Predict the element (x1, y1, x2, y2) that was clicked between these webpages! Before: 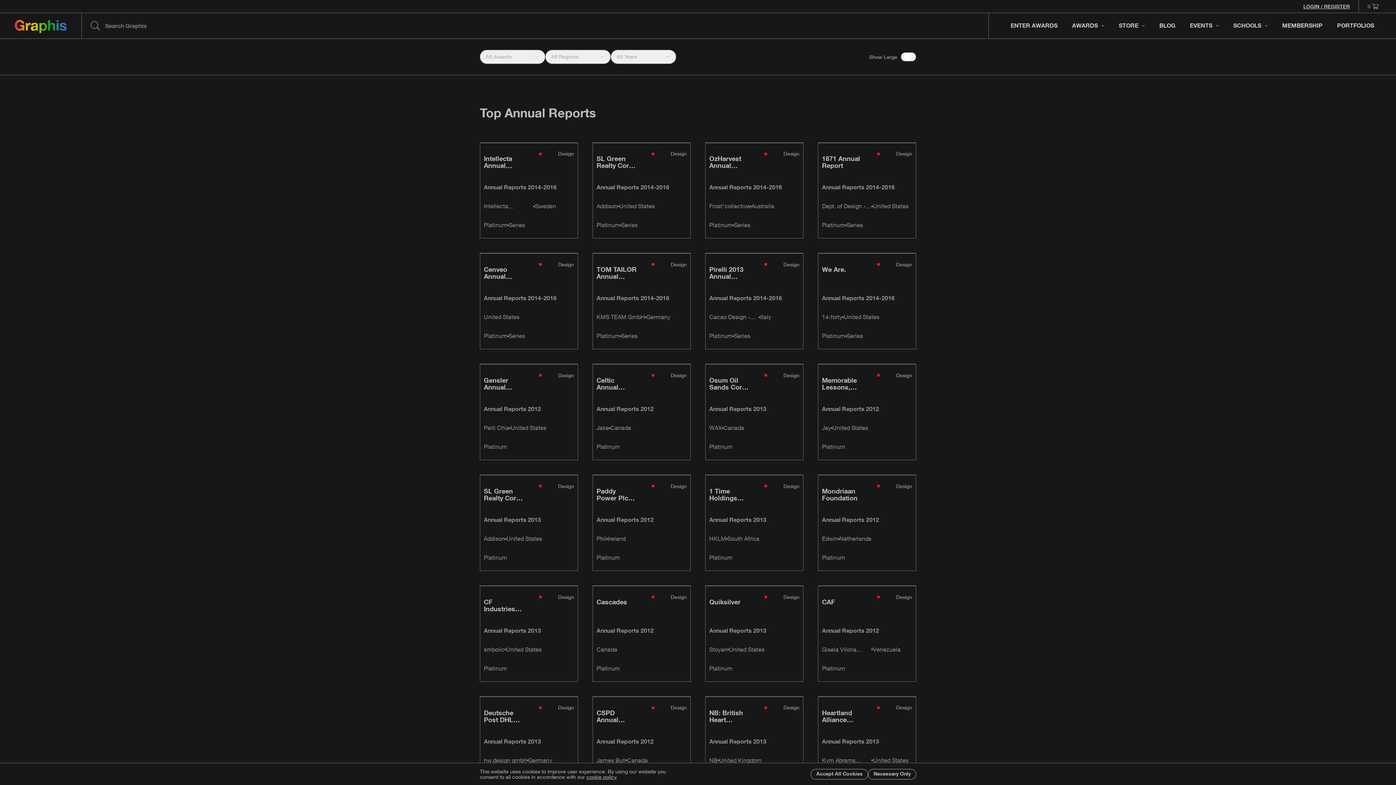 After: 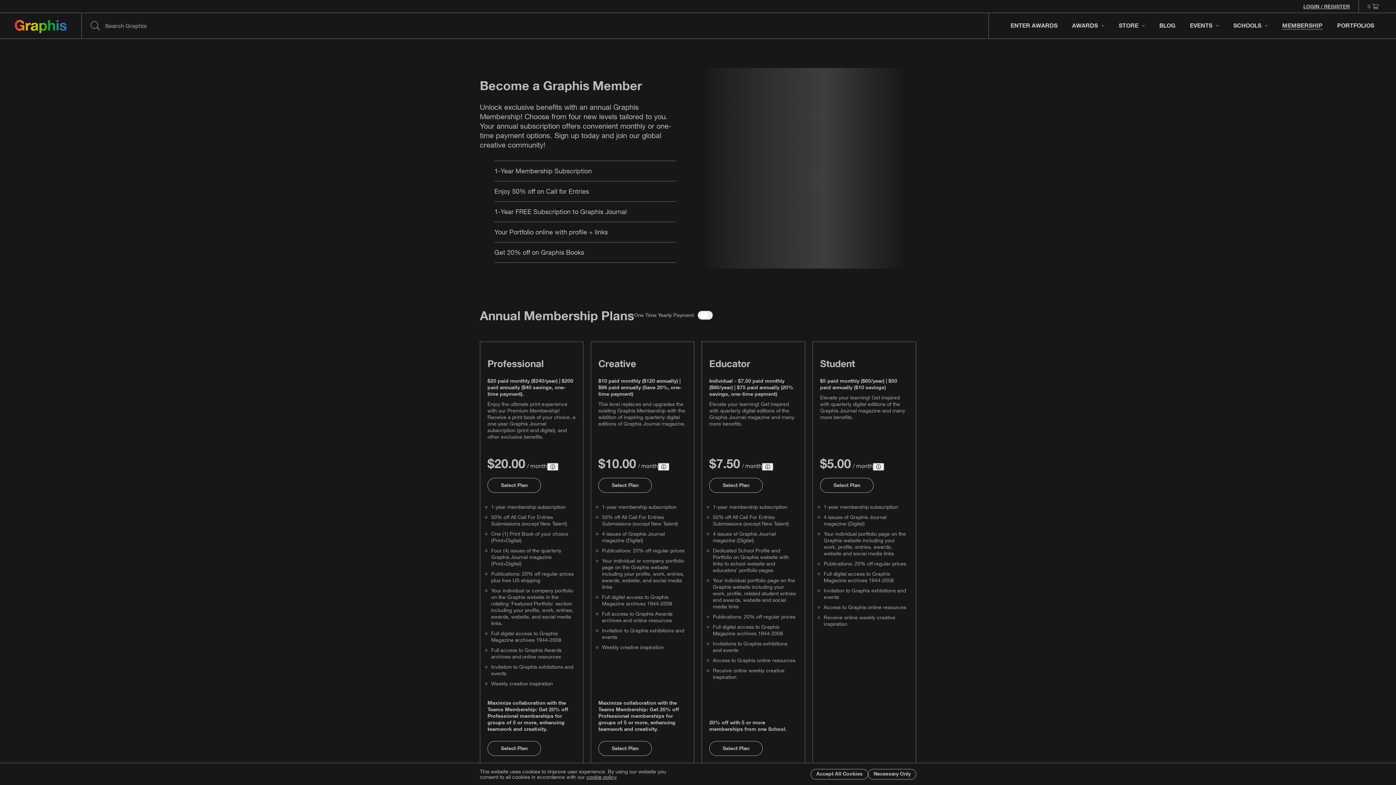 Action: bbox: (1275, 13, 1330, 38) label: MEMBERSHIP